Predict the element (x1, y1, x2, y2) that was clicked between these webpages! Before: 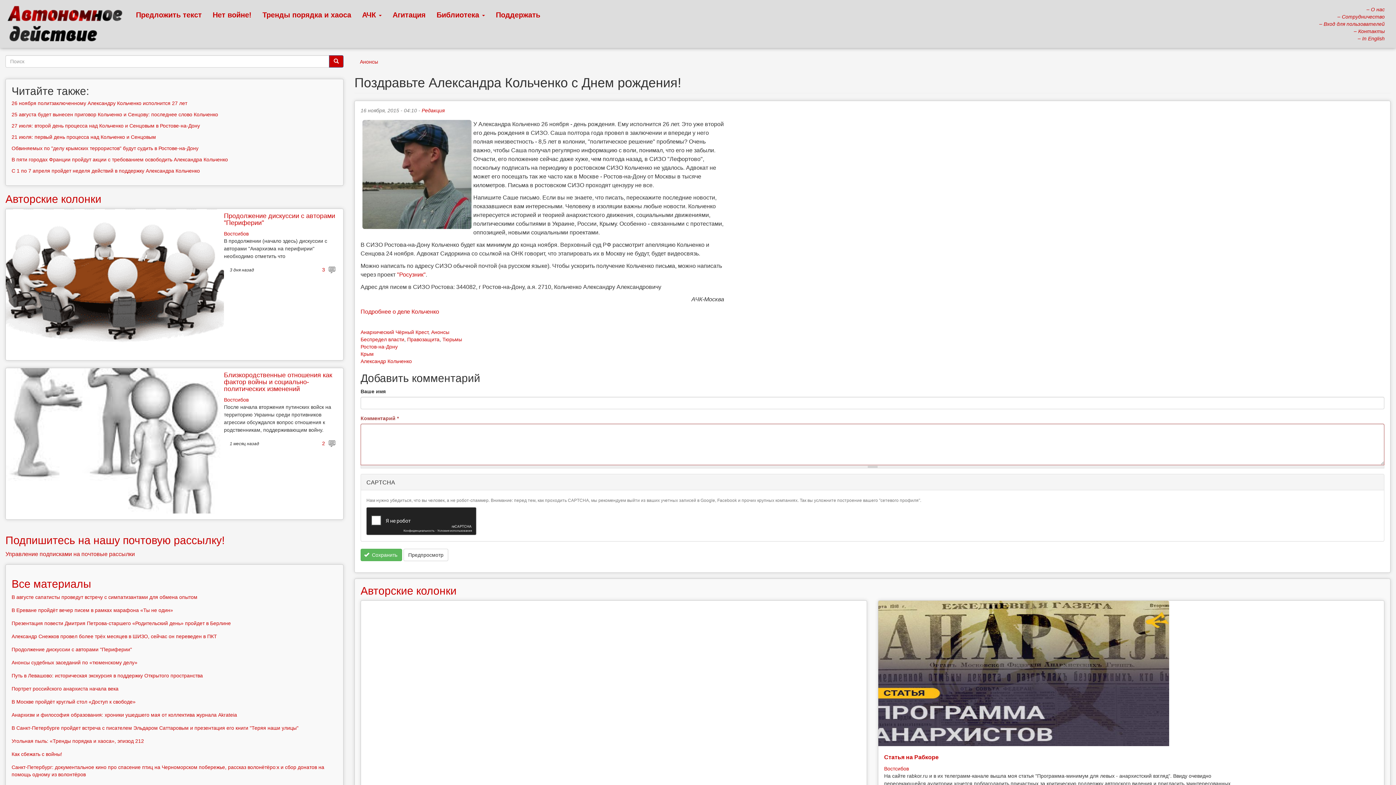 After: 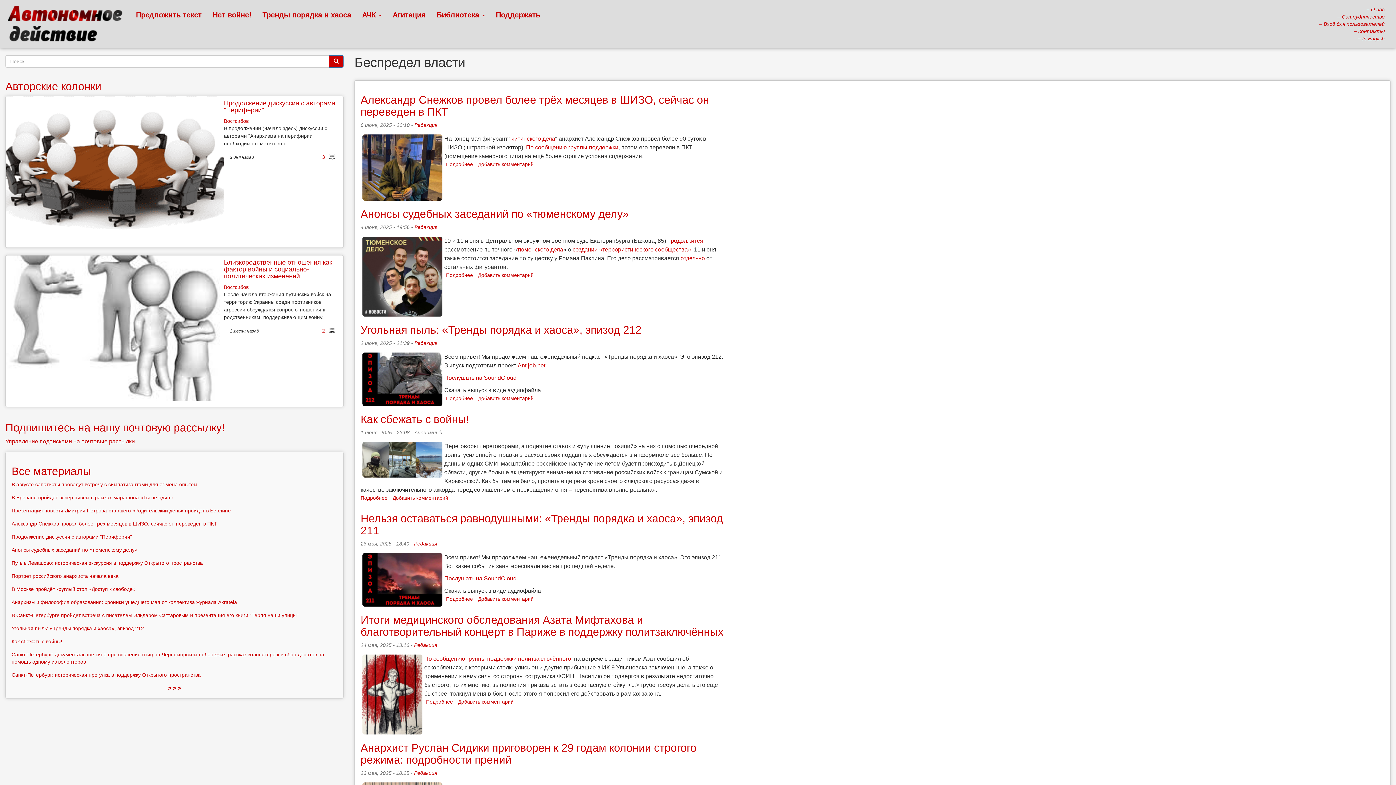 Action: label: Беспредел власти bbox: (360, 336, 404, 342)